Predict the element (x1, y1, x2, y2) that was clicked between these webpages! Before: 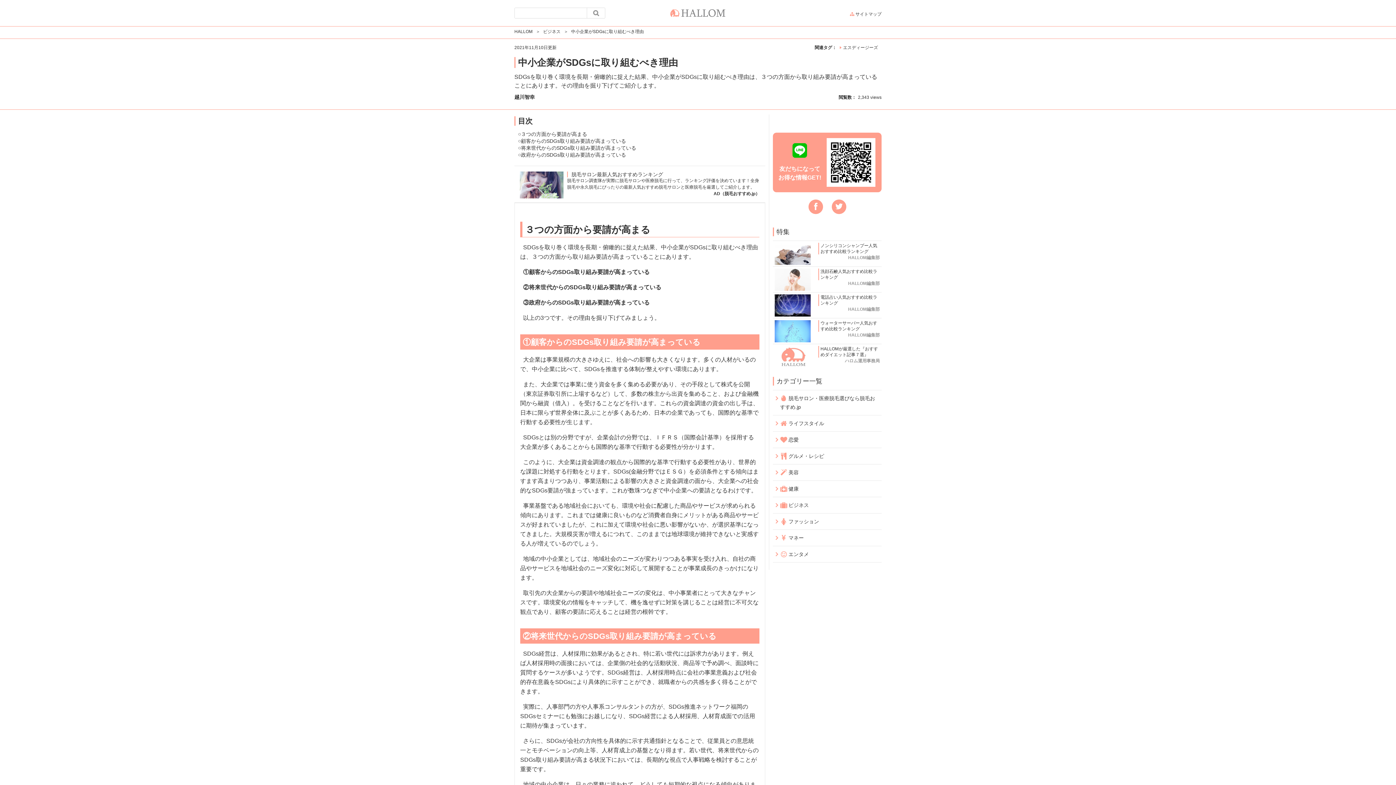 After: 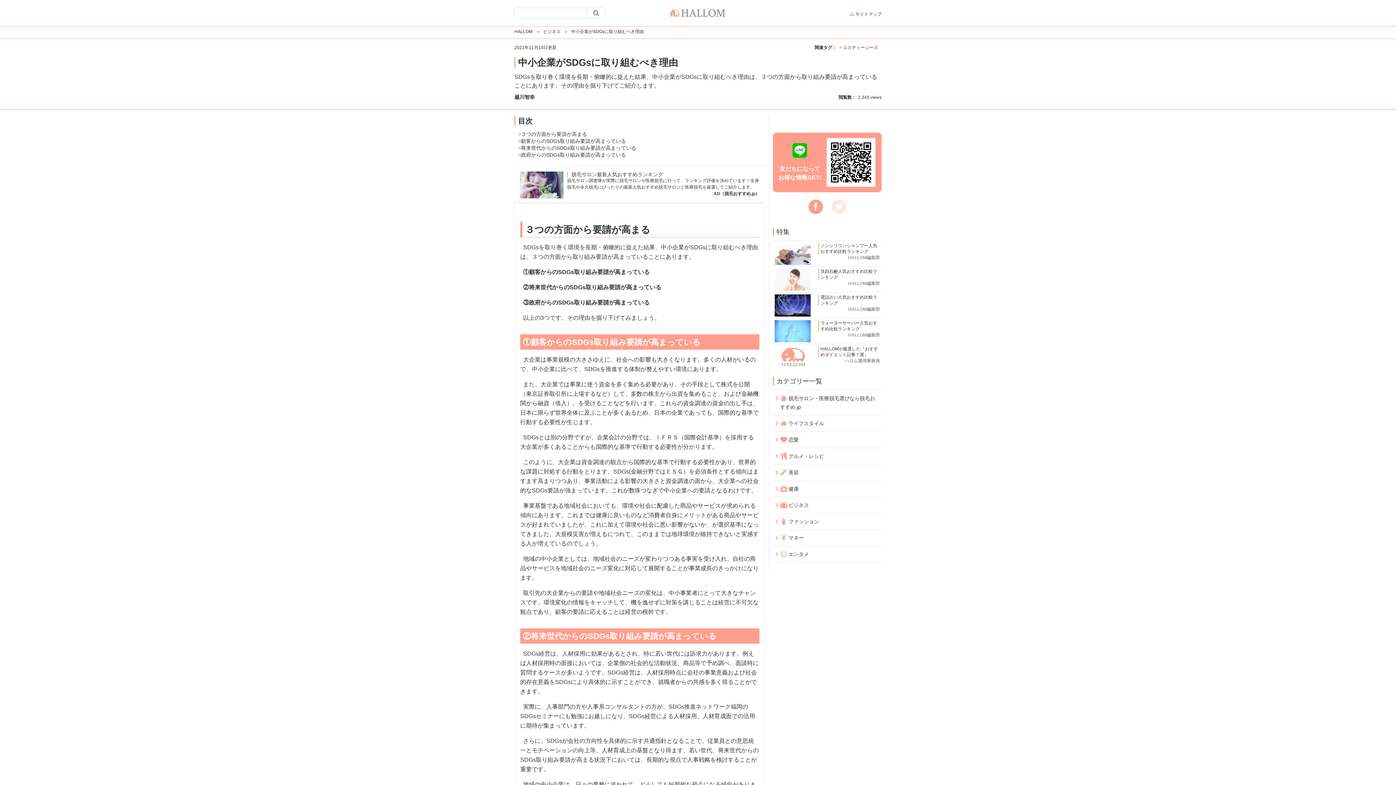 Action: bbox: (831, 199, 846, 214)